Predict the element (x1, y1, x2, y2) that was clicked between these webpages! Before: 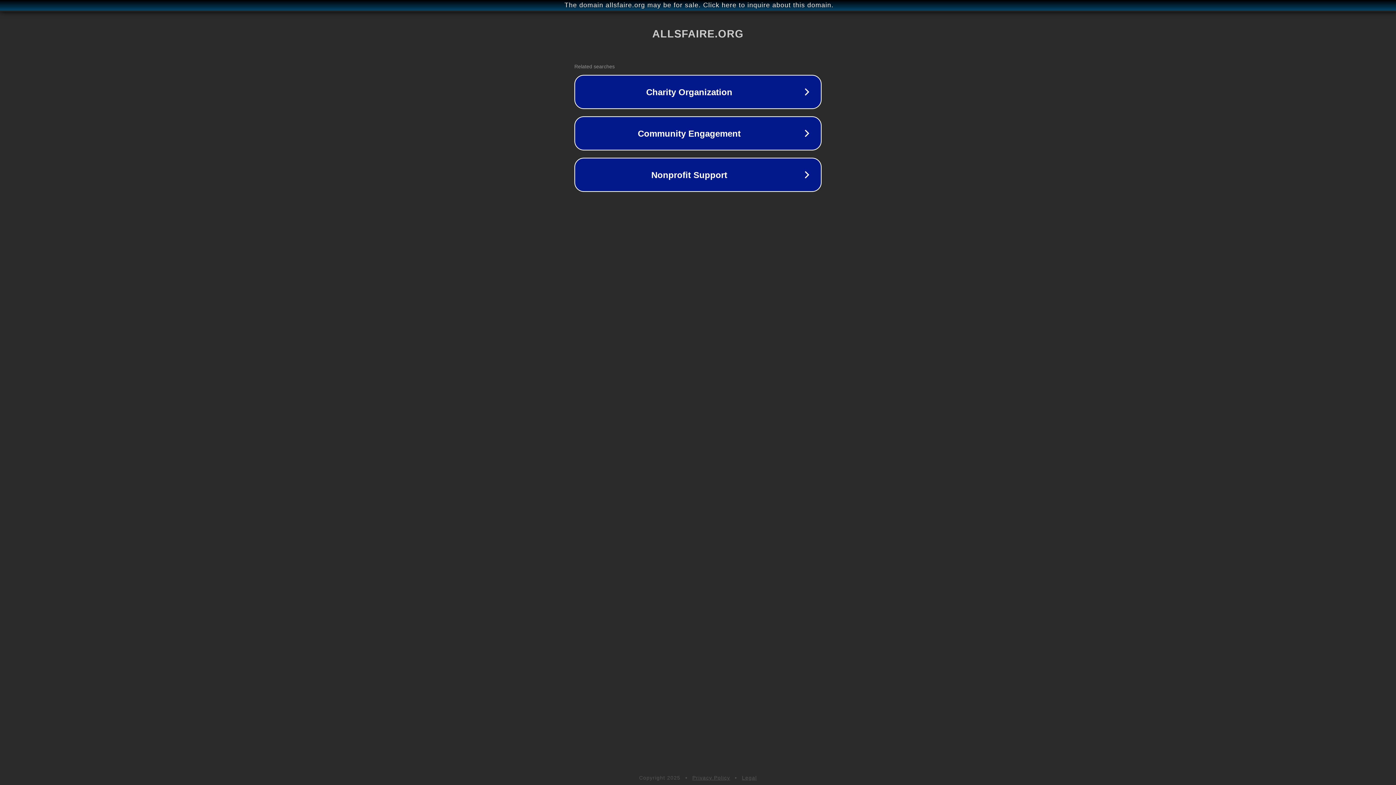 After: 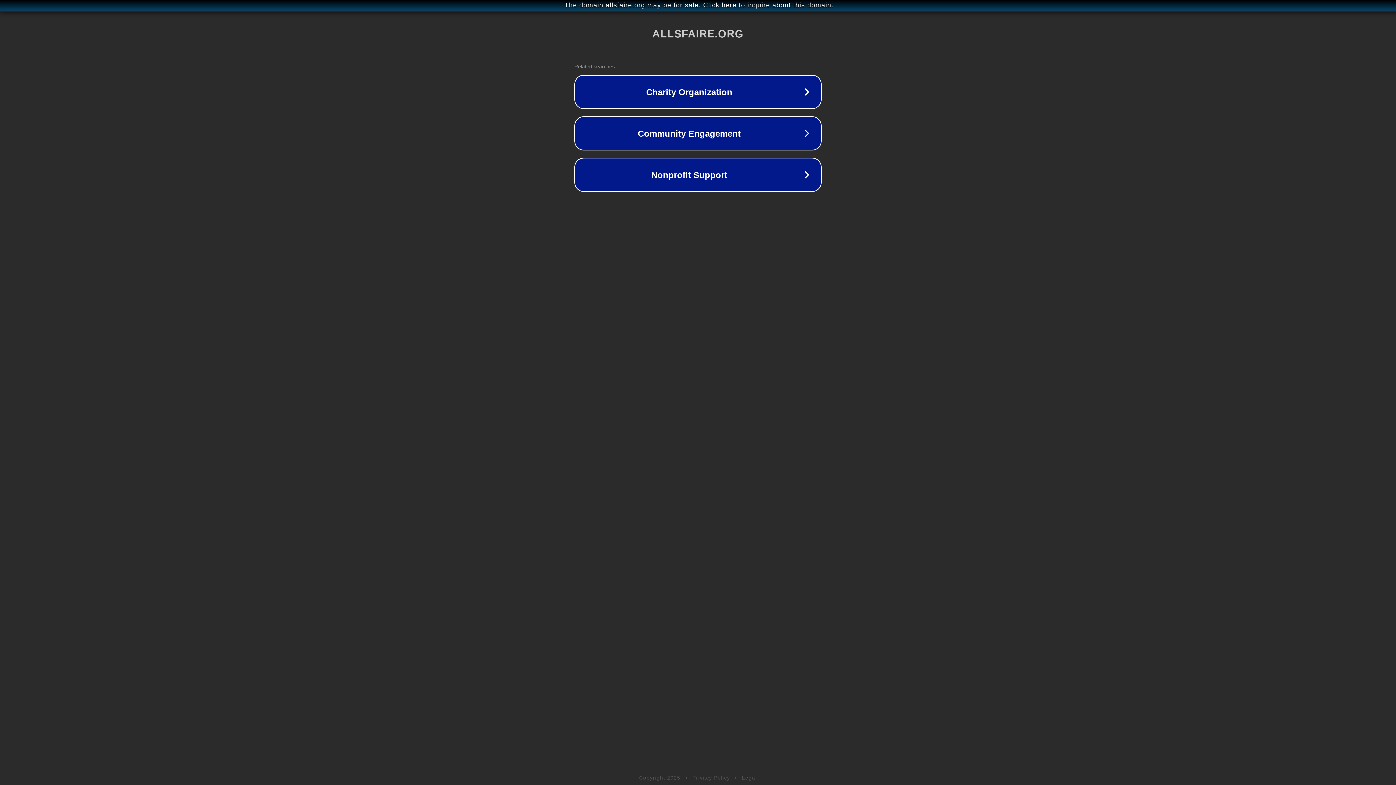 Action: bbox: (742, 775, 757, 781) label: Legal